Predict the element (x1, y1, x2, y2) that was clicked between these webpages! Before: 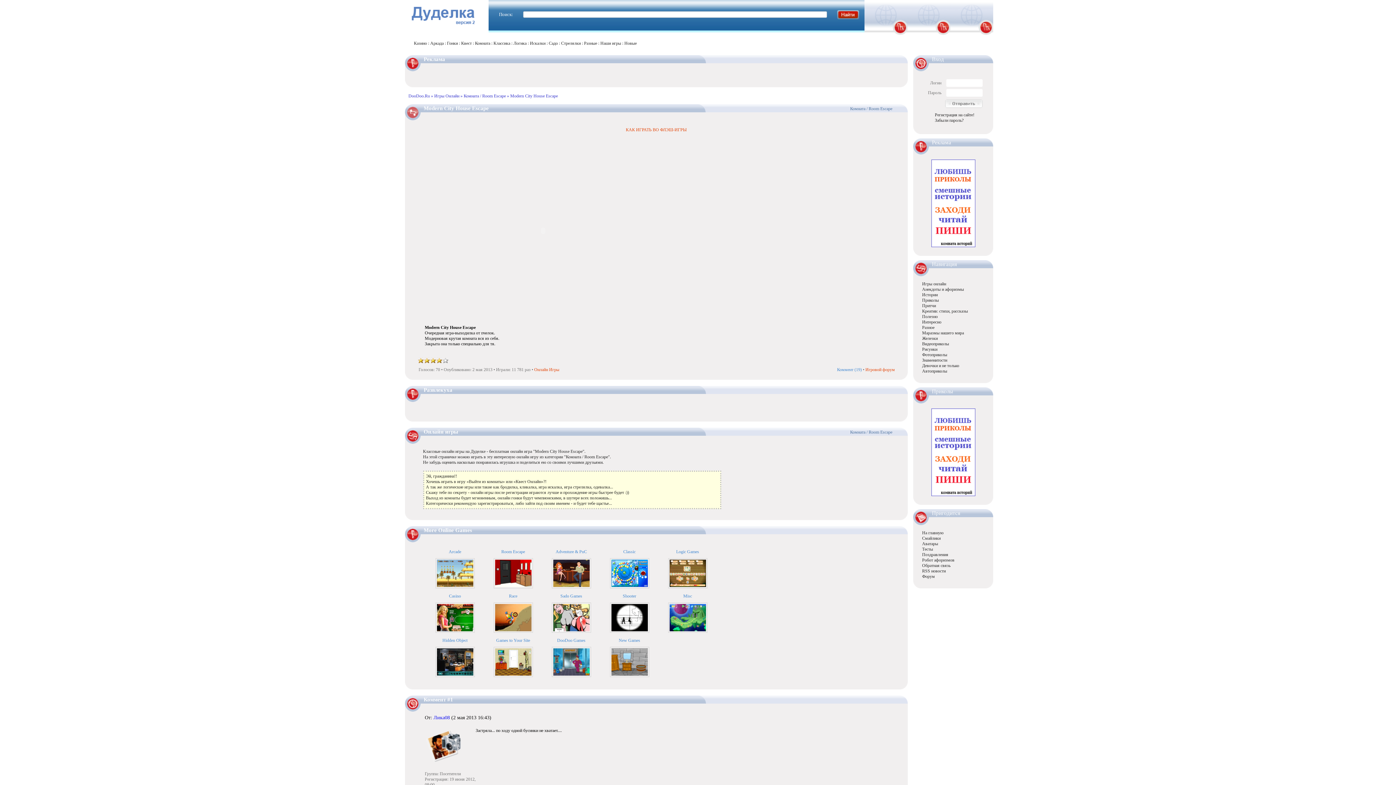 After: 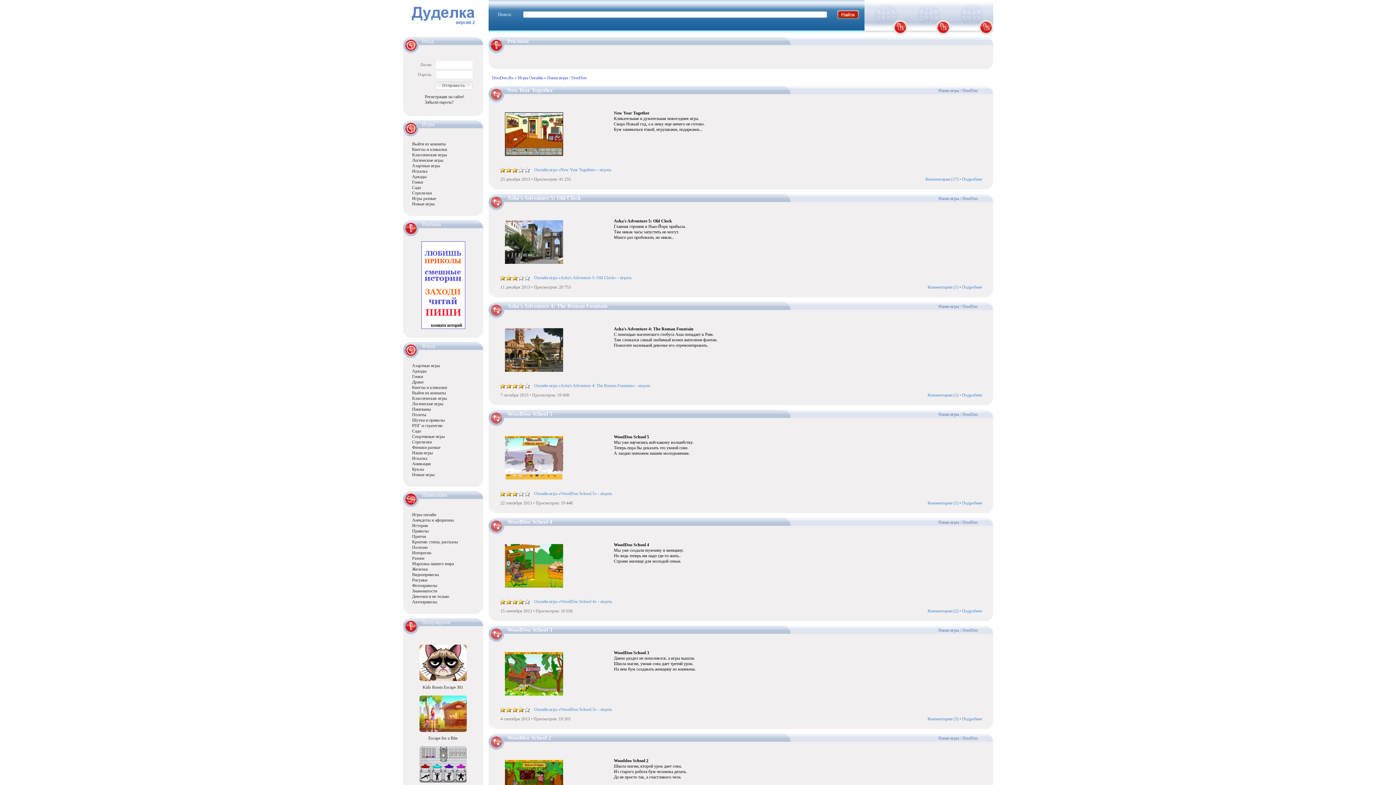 Action: bbox: (555, 634, 585, 643) label: DooDoo Games